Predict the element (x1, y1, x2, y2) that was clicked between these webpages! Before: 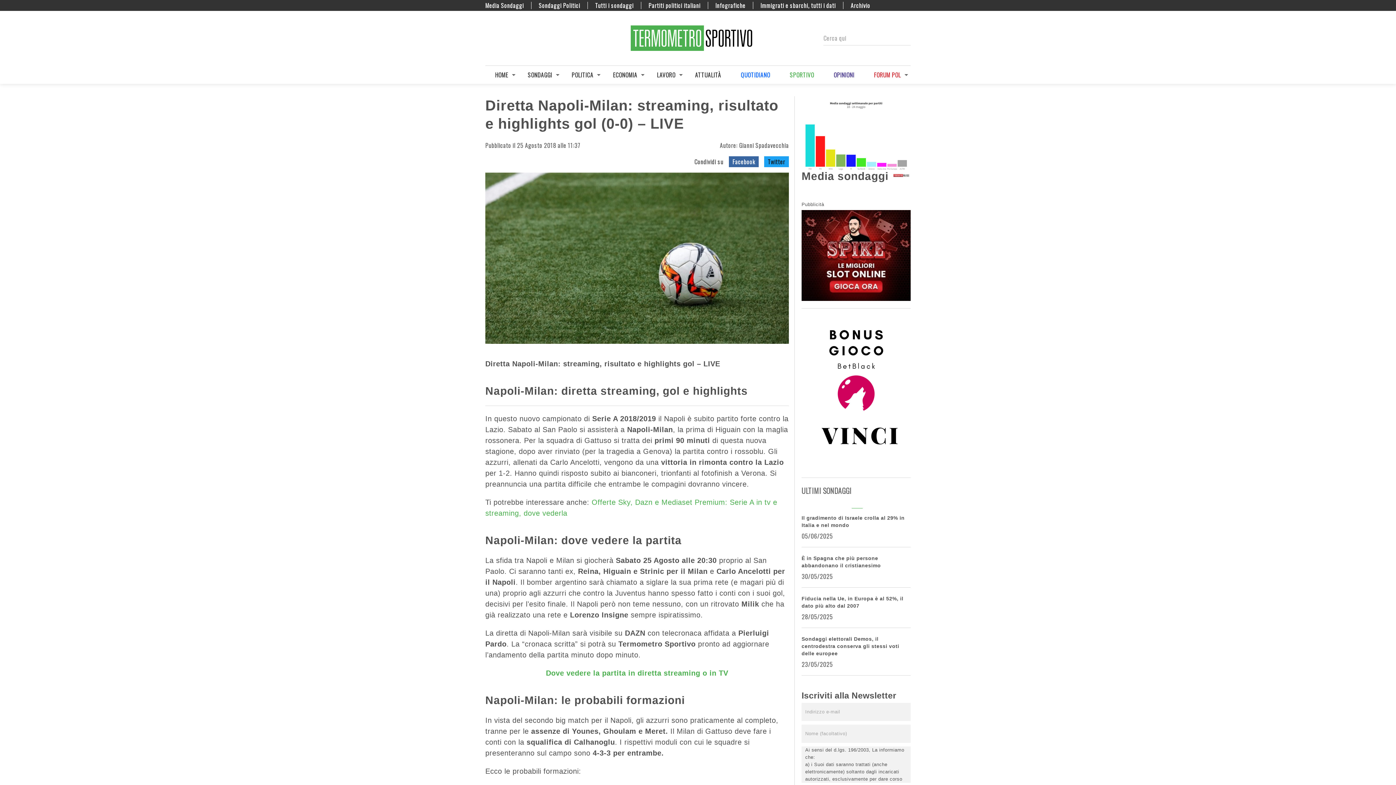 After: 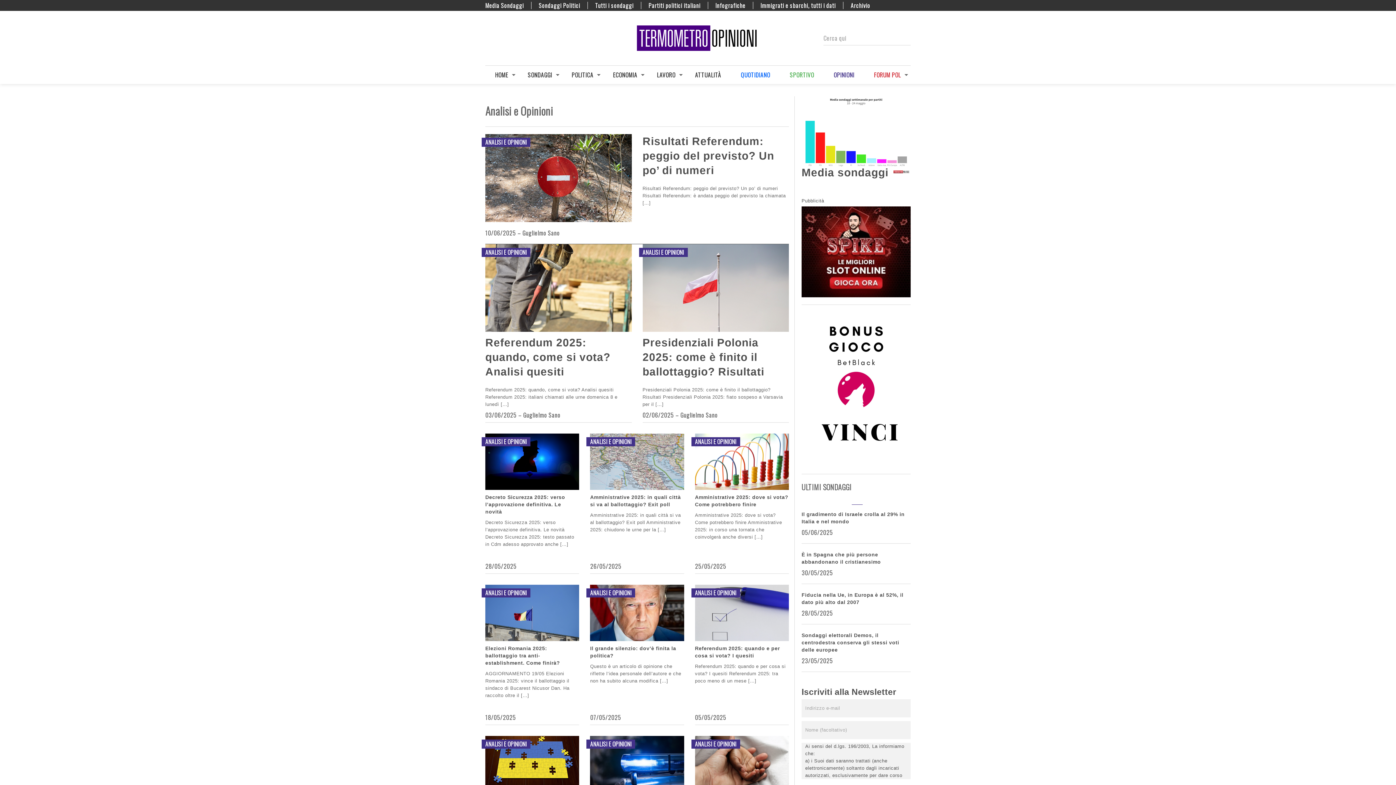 Action: bbox: (833, 65, 854, 84) label: OPINIONI